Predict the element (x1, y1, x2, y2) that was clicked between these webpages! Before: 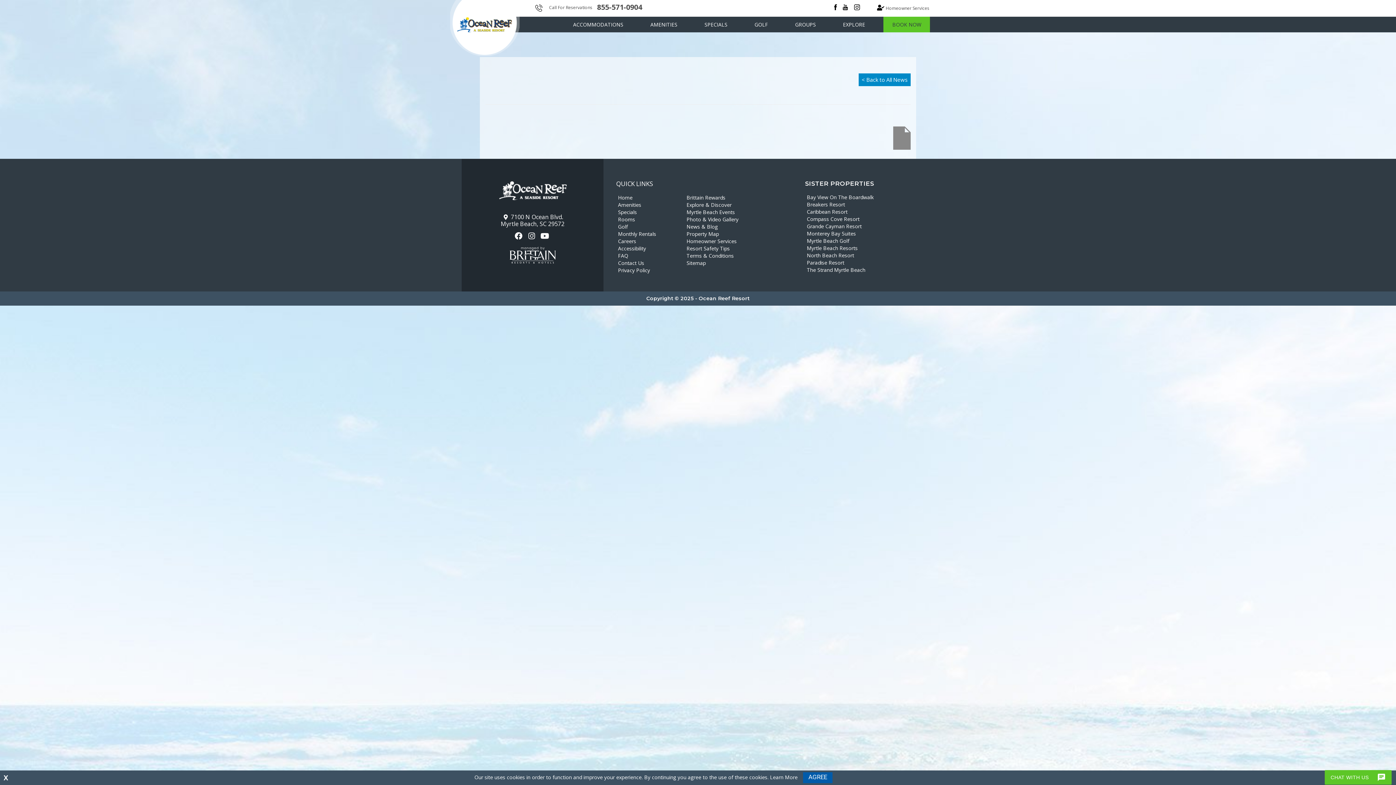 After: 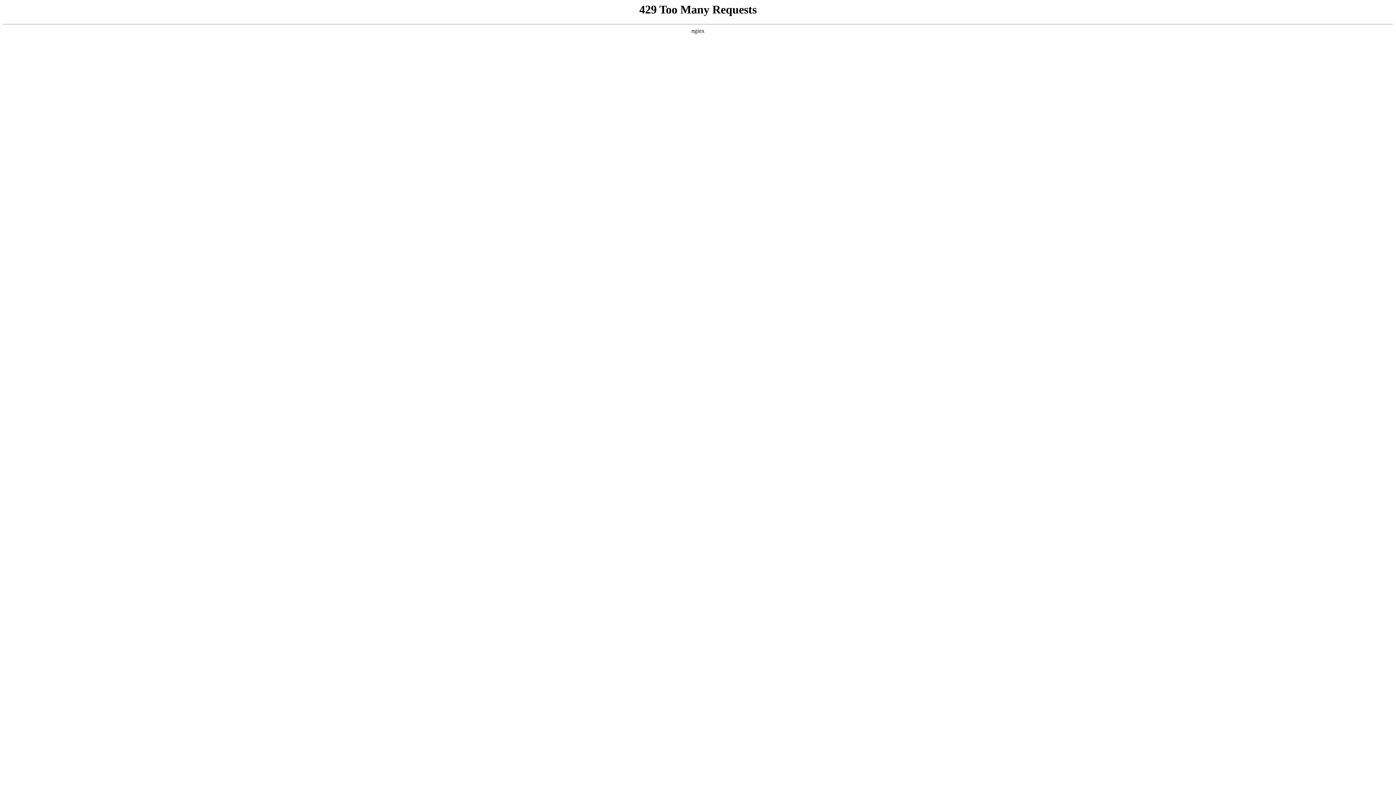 Action: bbox: (786, 16, 824, 32) label: GROUPS